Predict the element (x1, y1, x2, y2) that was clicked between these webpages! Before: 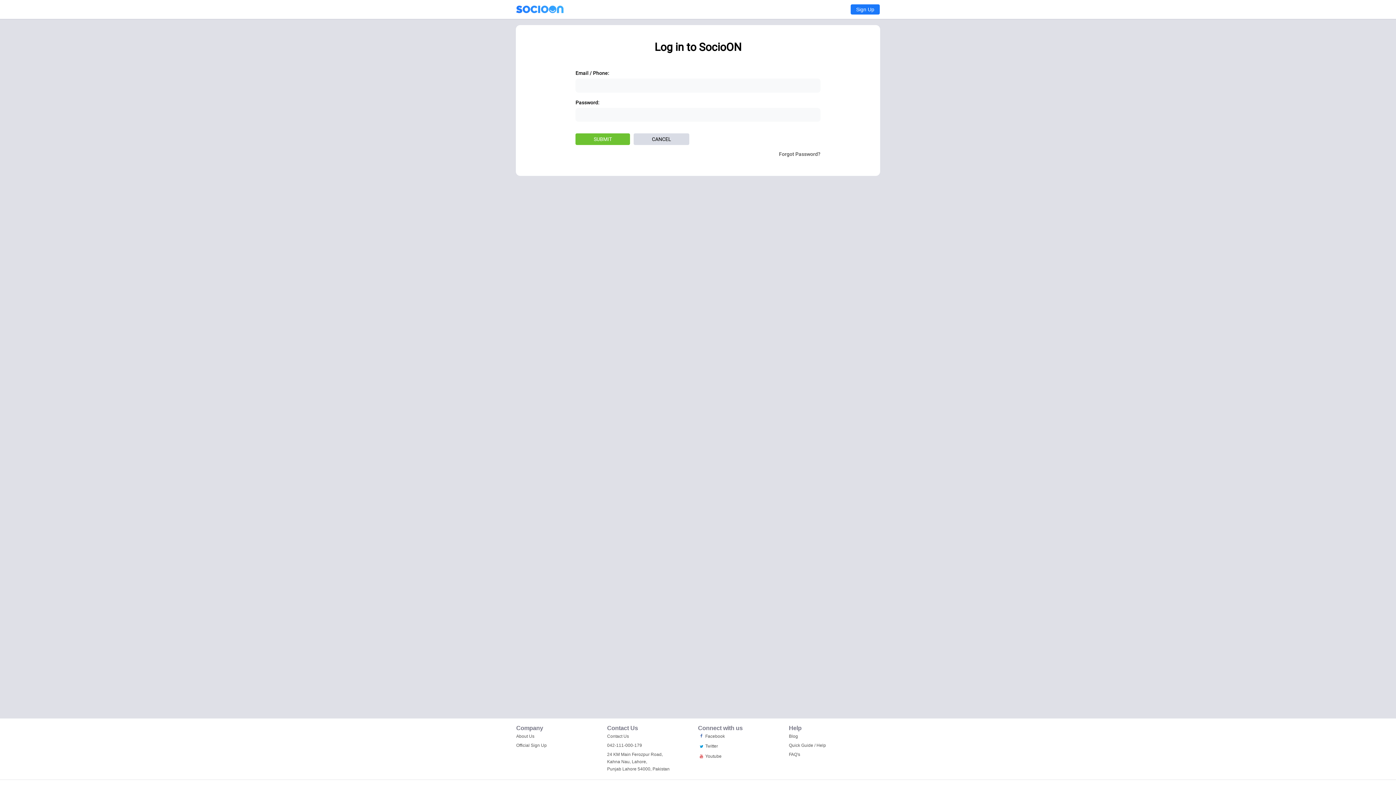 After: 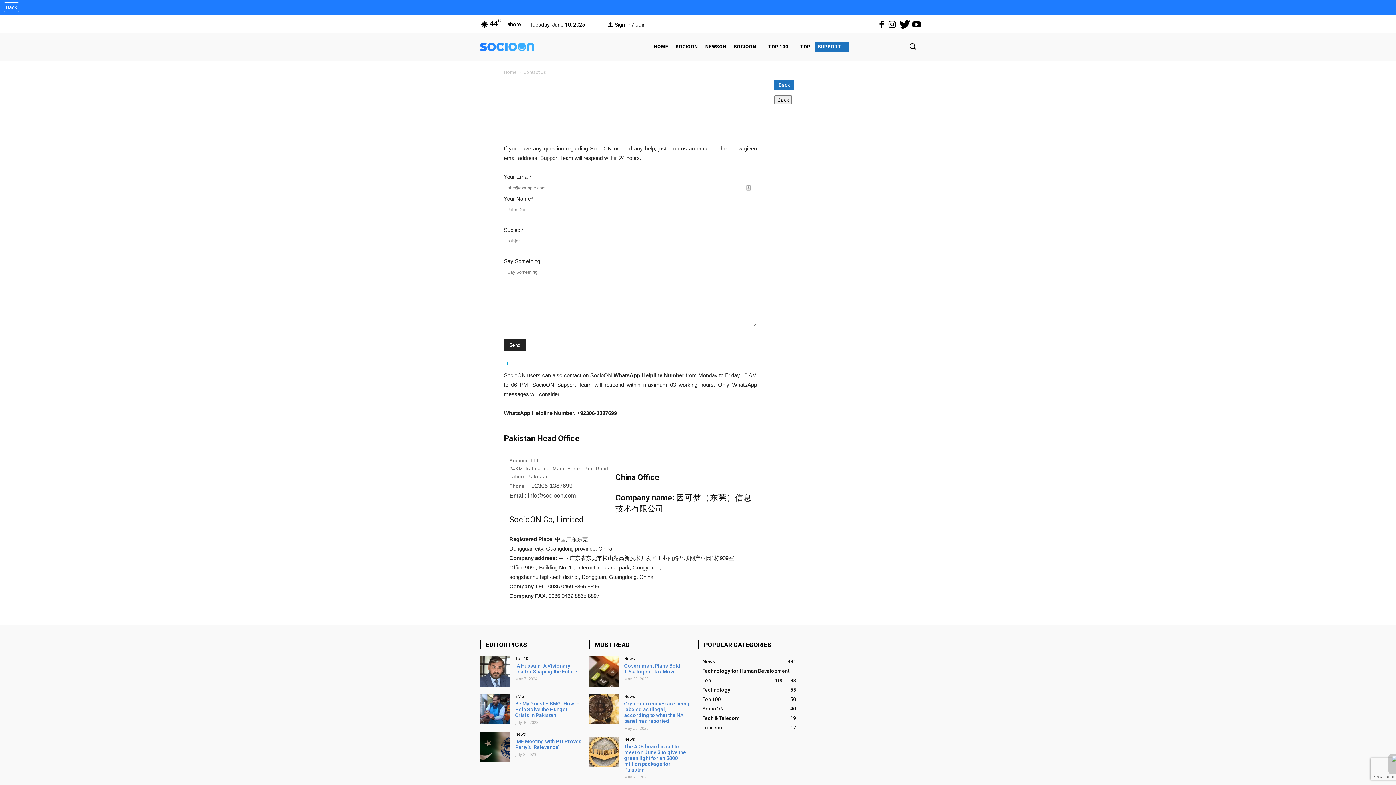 Action: label: Contact Us bbox: (607, 734, 629, 739)